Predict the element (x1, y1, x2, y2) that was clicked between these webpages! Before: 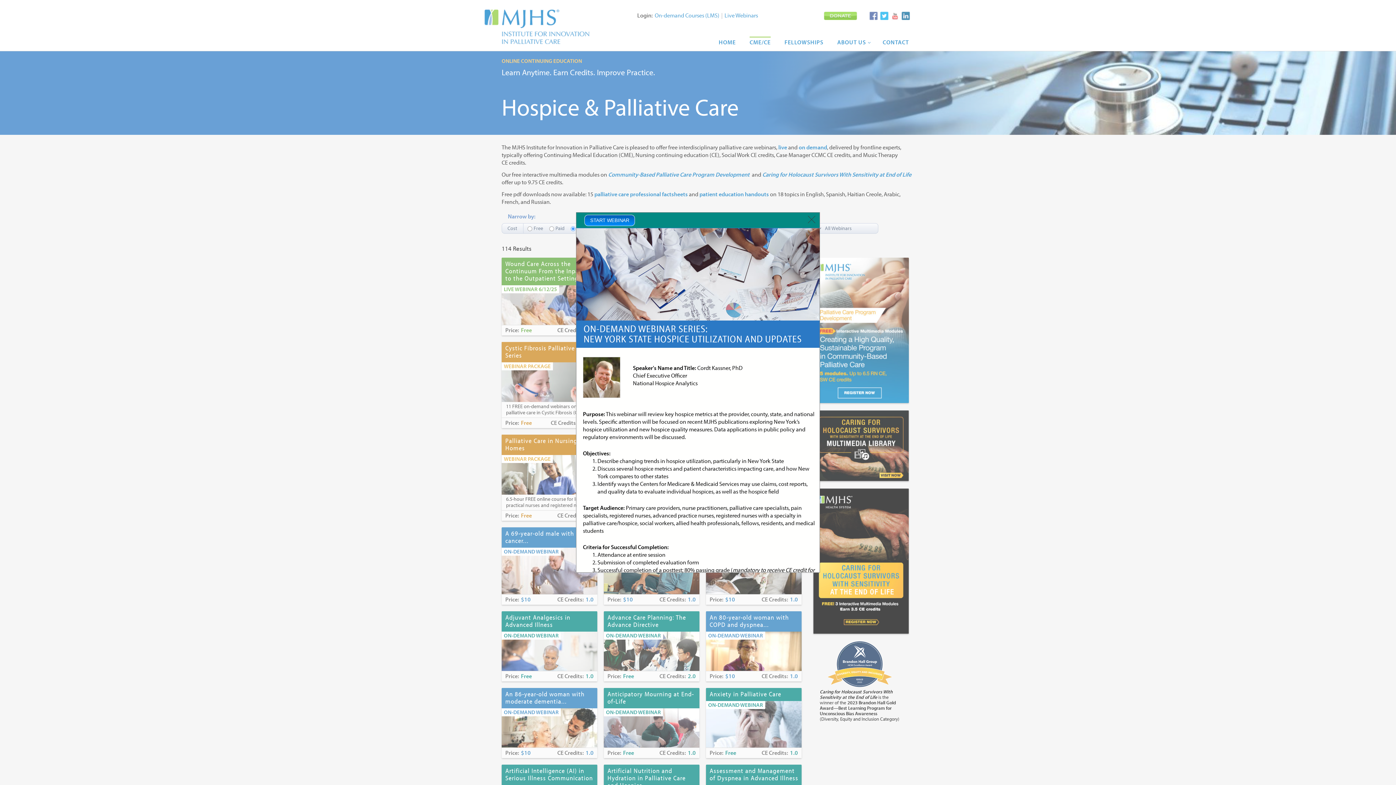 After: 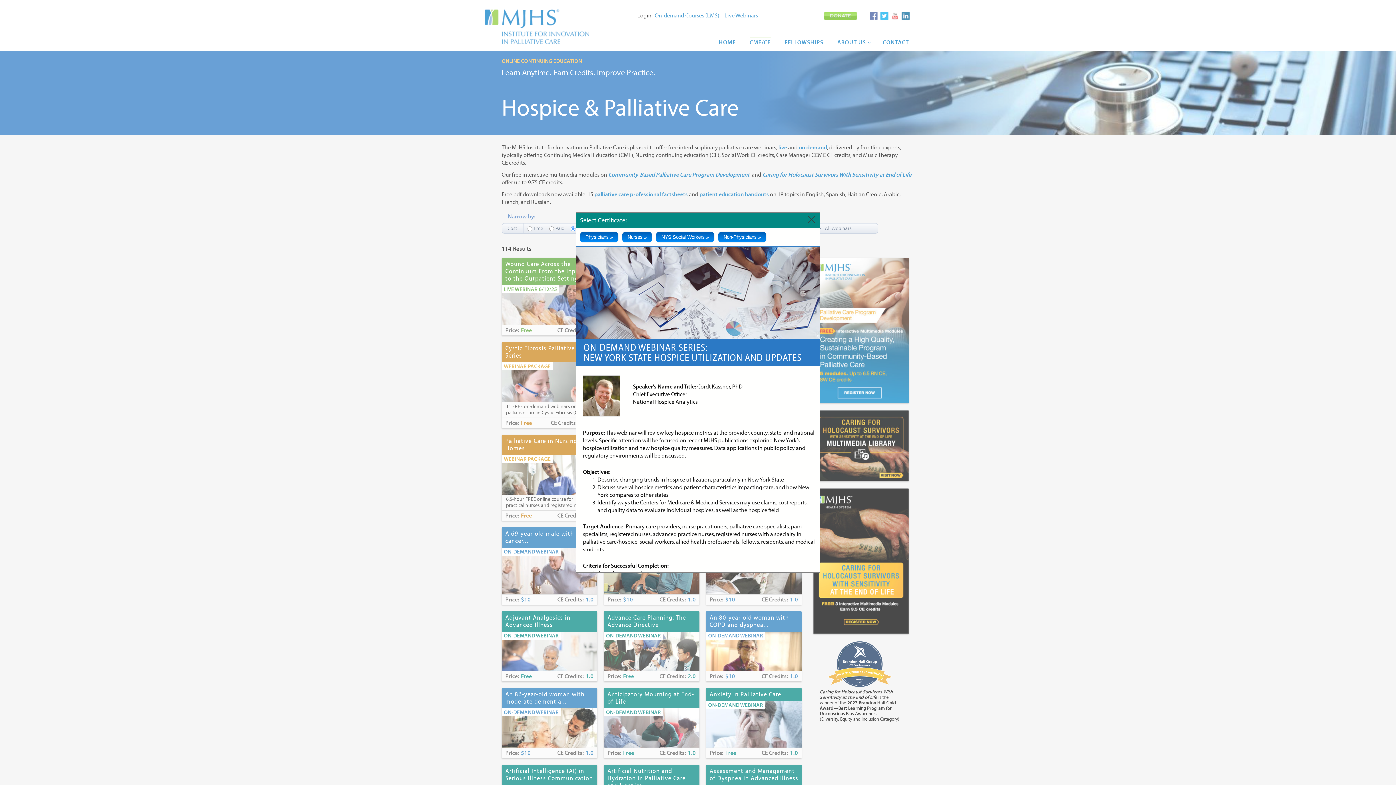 Action: label: START WEBINAR bbox: (584, 214, 635, 226)